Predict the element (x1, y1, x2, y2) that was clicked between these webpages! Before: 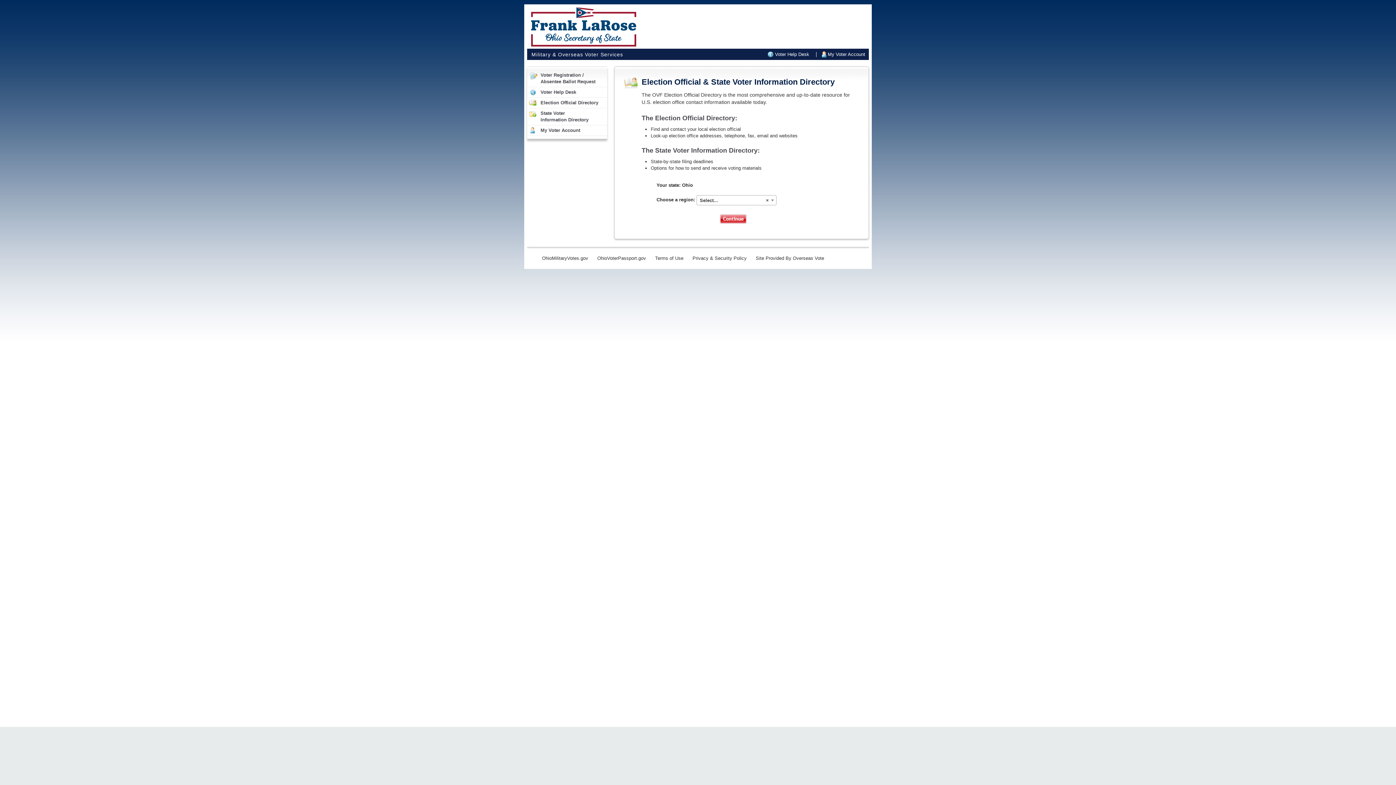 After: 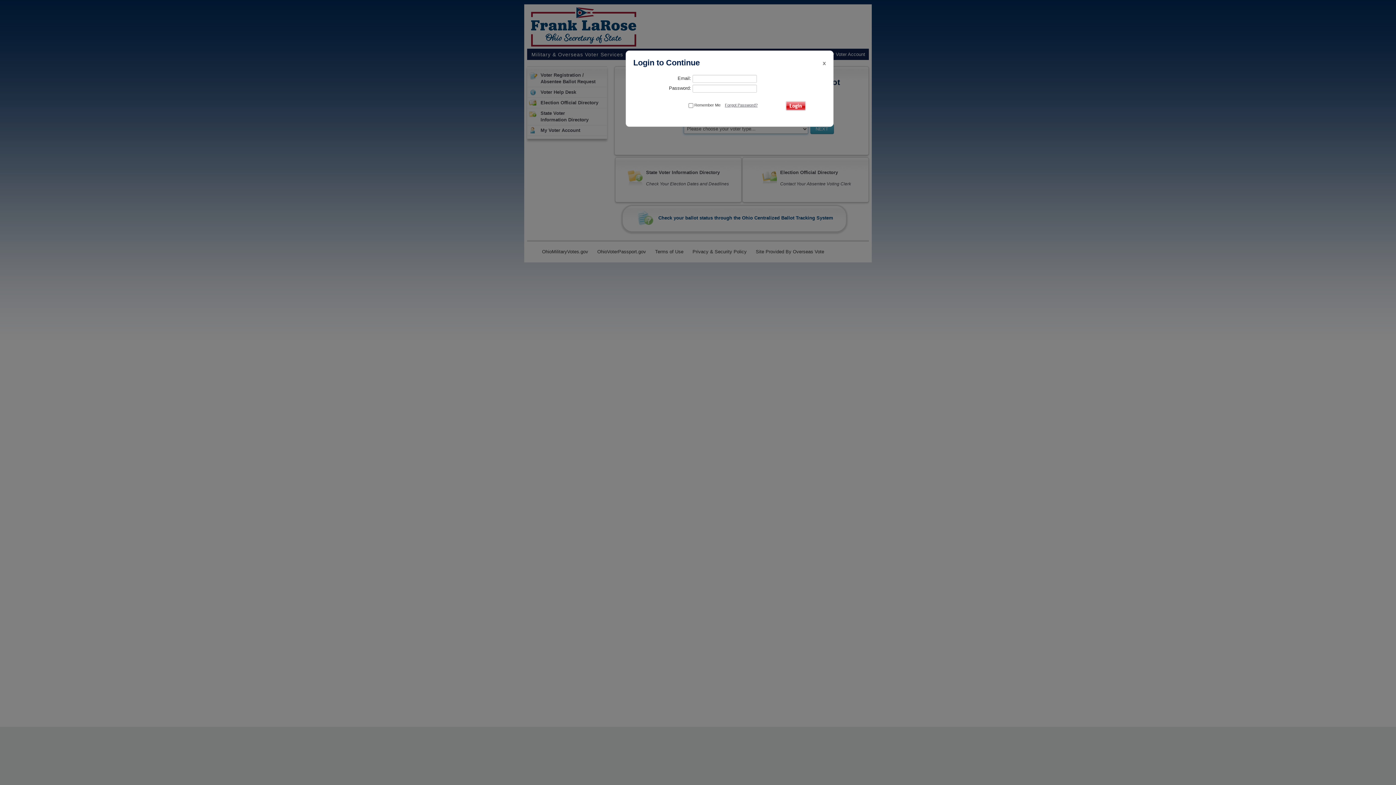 Action: bbox: (527, 125, 606, 135) label: My Voter Account